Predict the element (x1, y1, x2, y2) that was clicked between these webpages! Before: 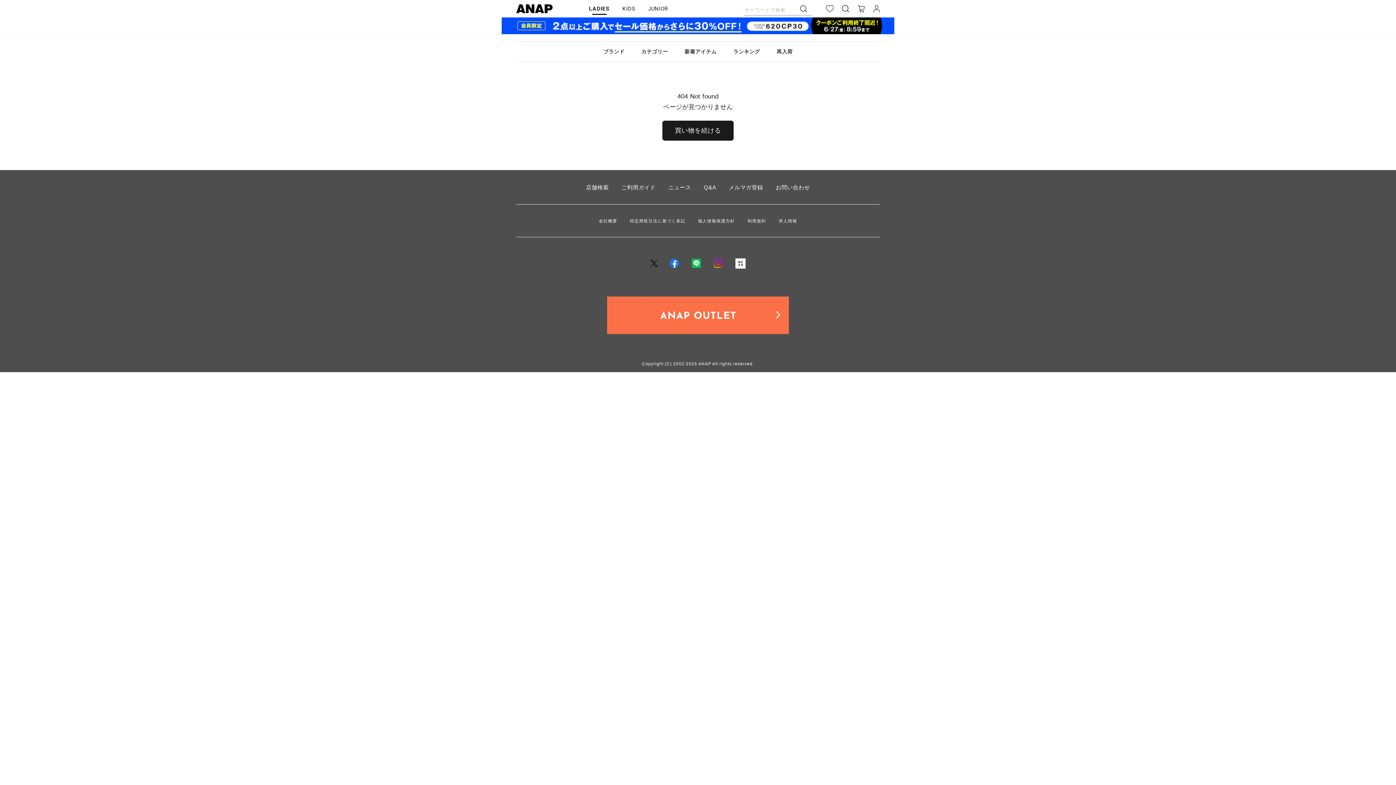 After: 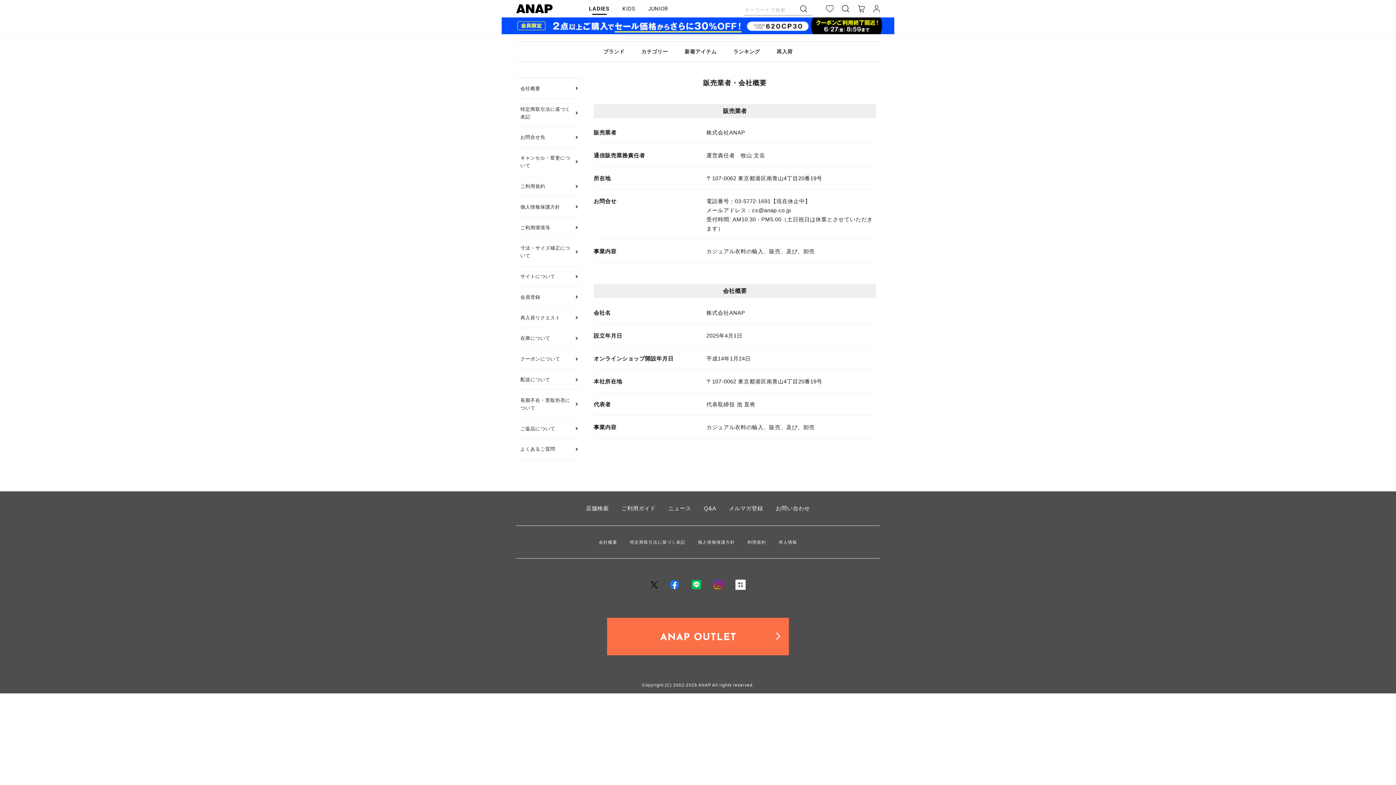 Action: bbox: (598, 218, 617, 223) label: 会社概要